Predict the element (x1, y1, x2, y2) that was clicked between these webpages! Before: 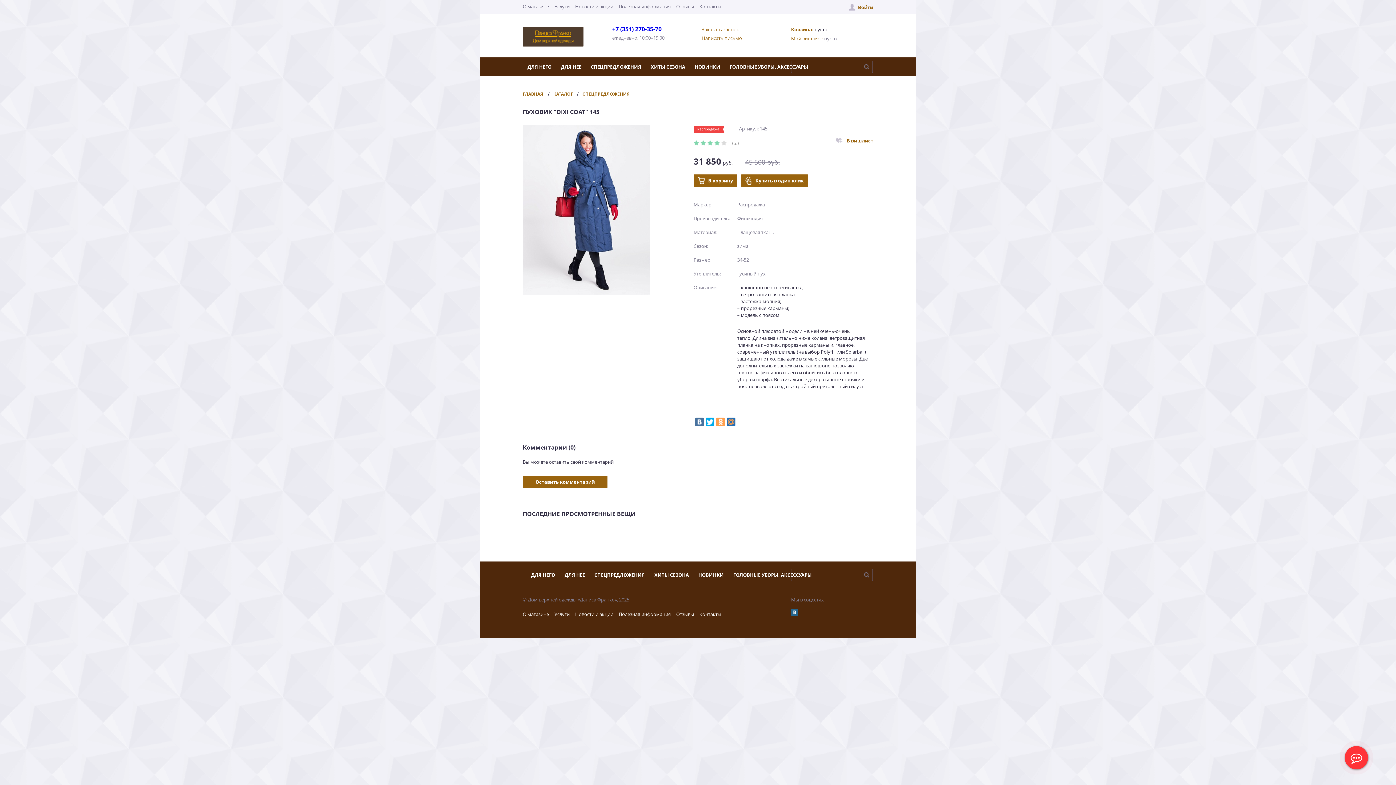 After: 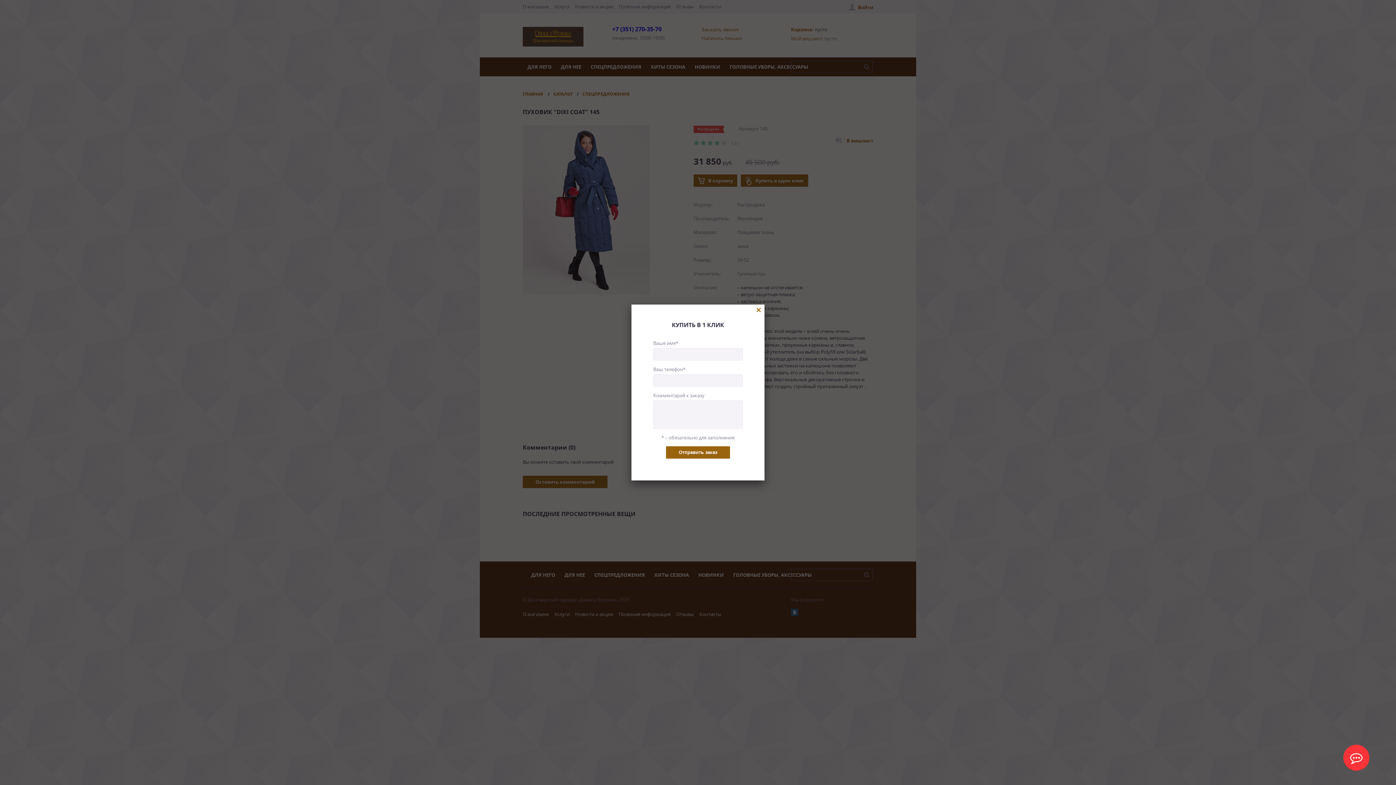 Action: bbox: (741, 174, 808, 186) label: Купить в один клик